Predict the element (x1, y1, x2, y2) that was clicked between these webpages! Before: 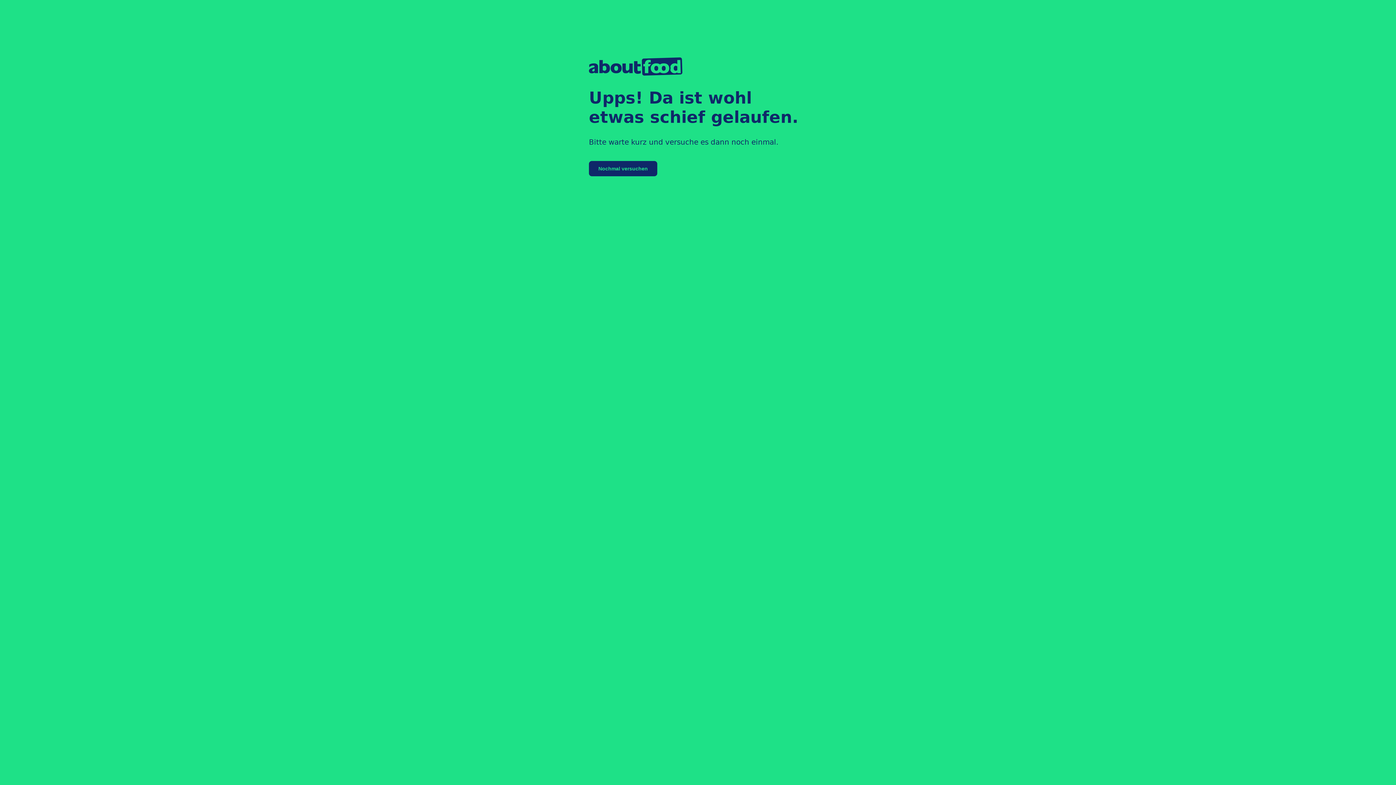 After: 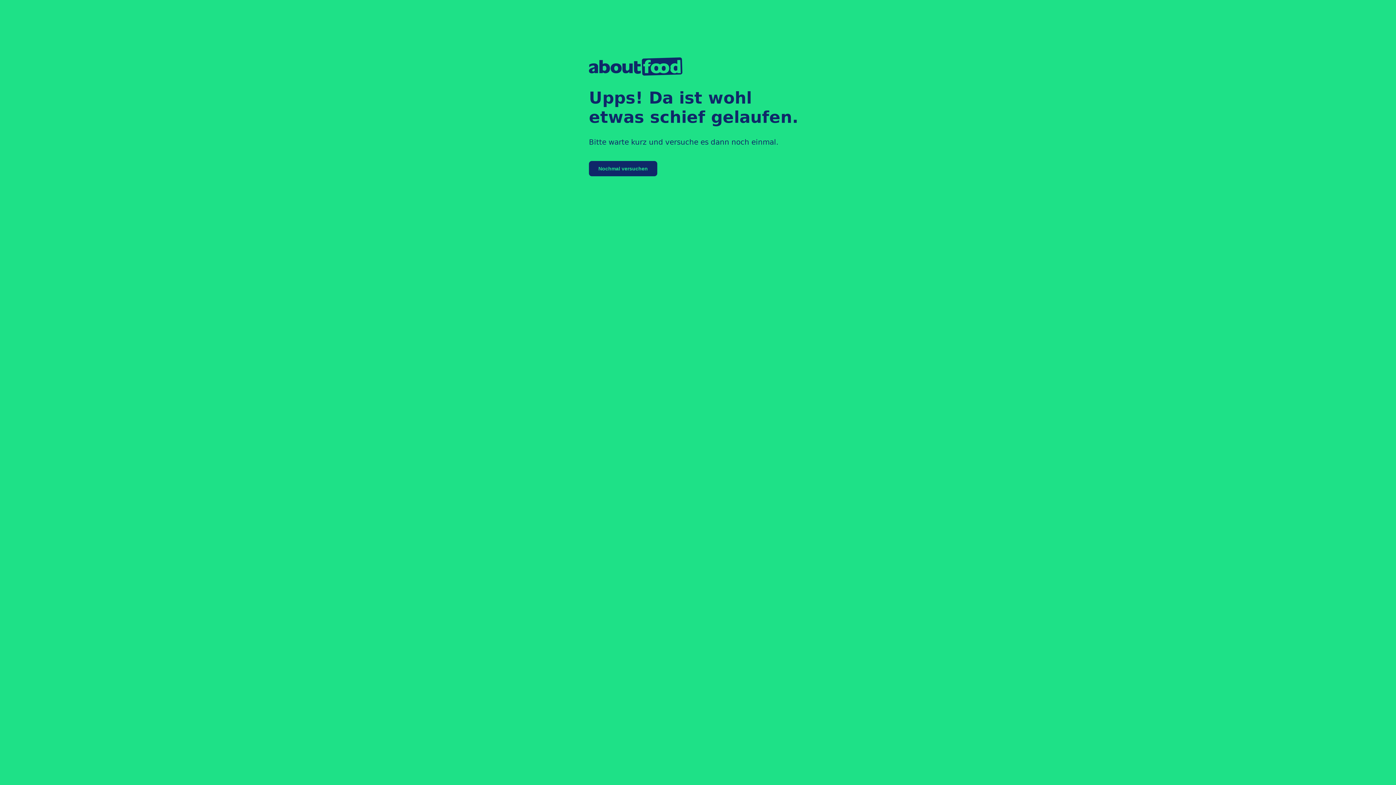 Action: bbox: (589, 161, 657, 176) label: Nochmal versuchen